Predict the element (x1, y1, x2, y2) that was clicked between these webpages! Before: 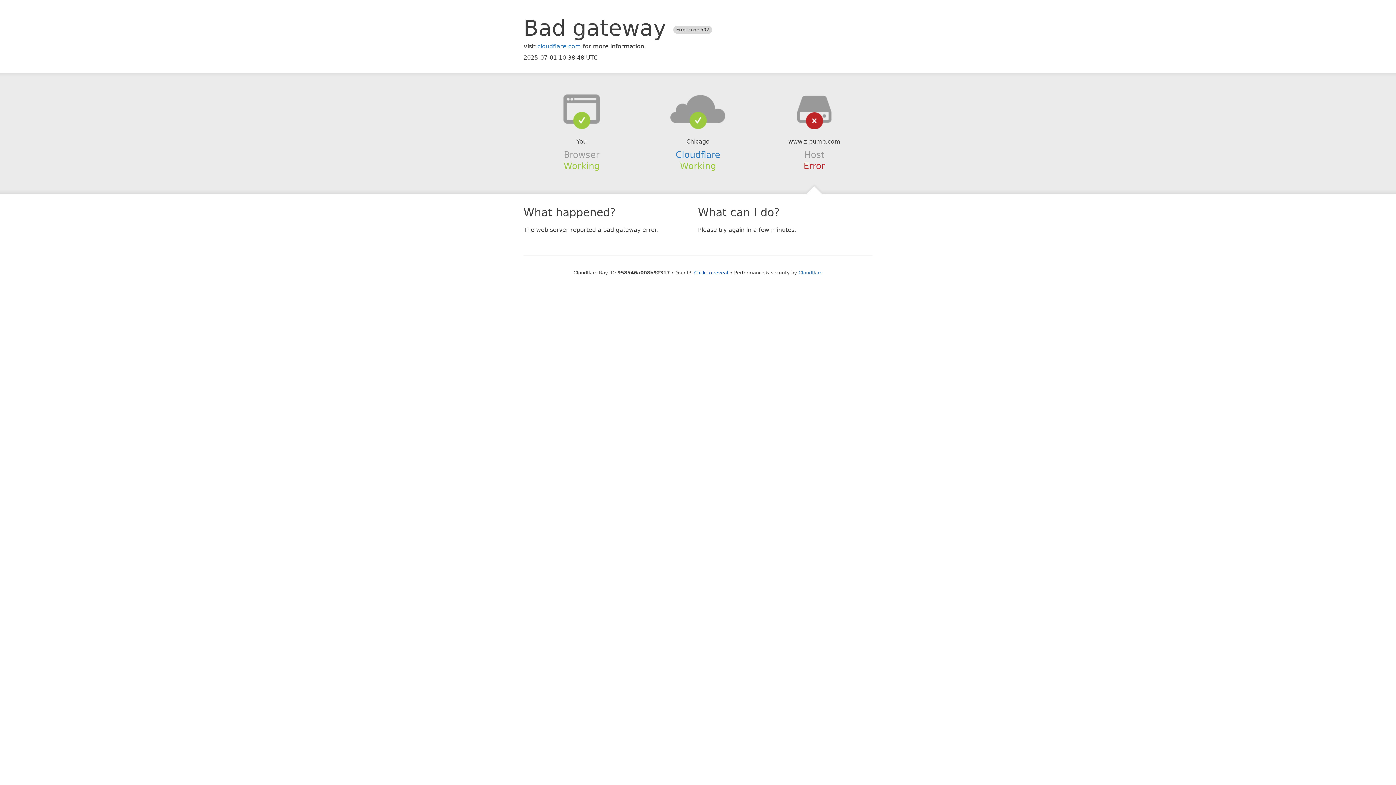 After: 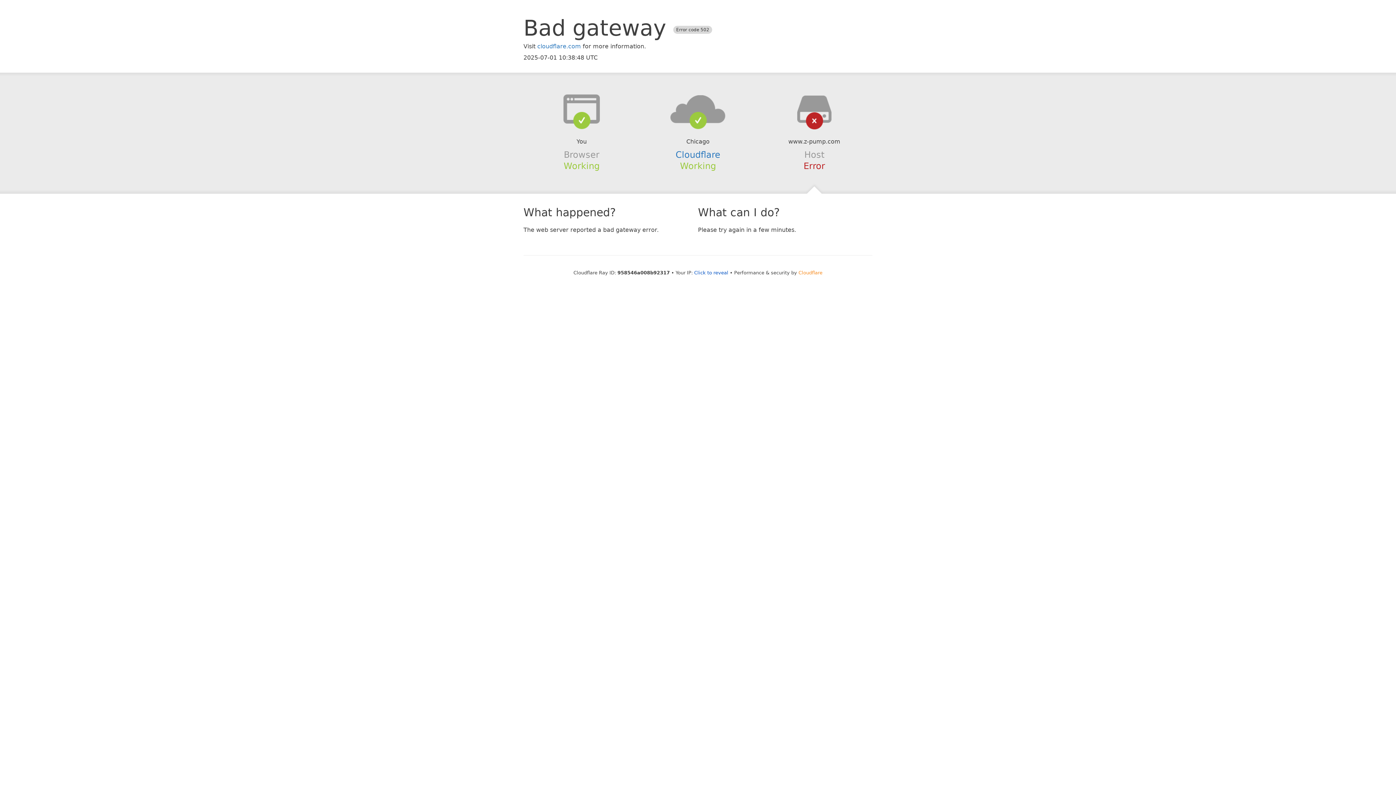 Action: bbox: (798, 270, 822, 275) label: Cloudflare